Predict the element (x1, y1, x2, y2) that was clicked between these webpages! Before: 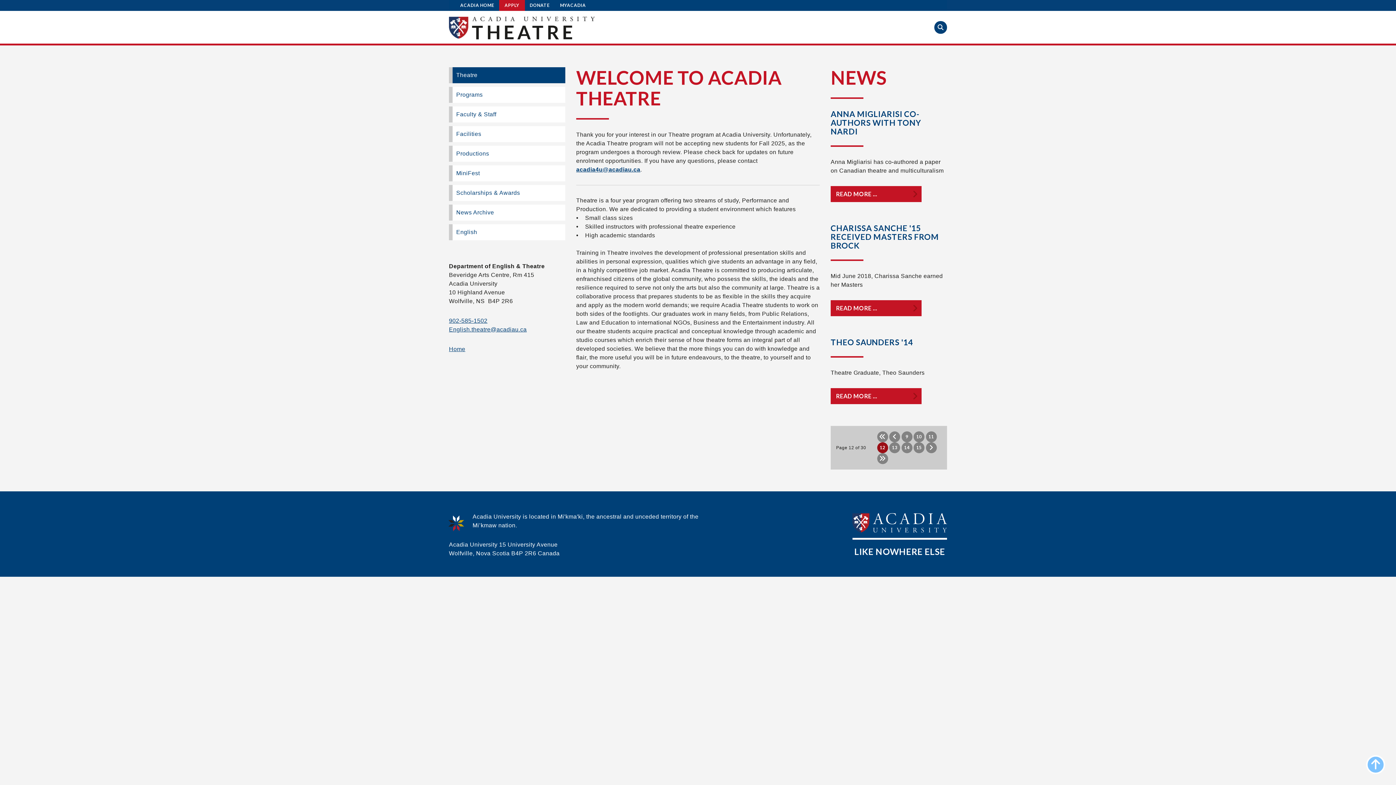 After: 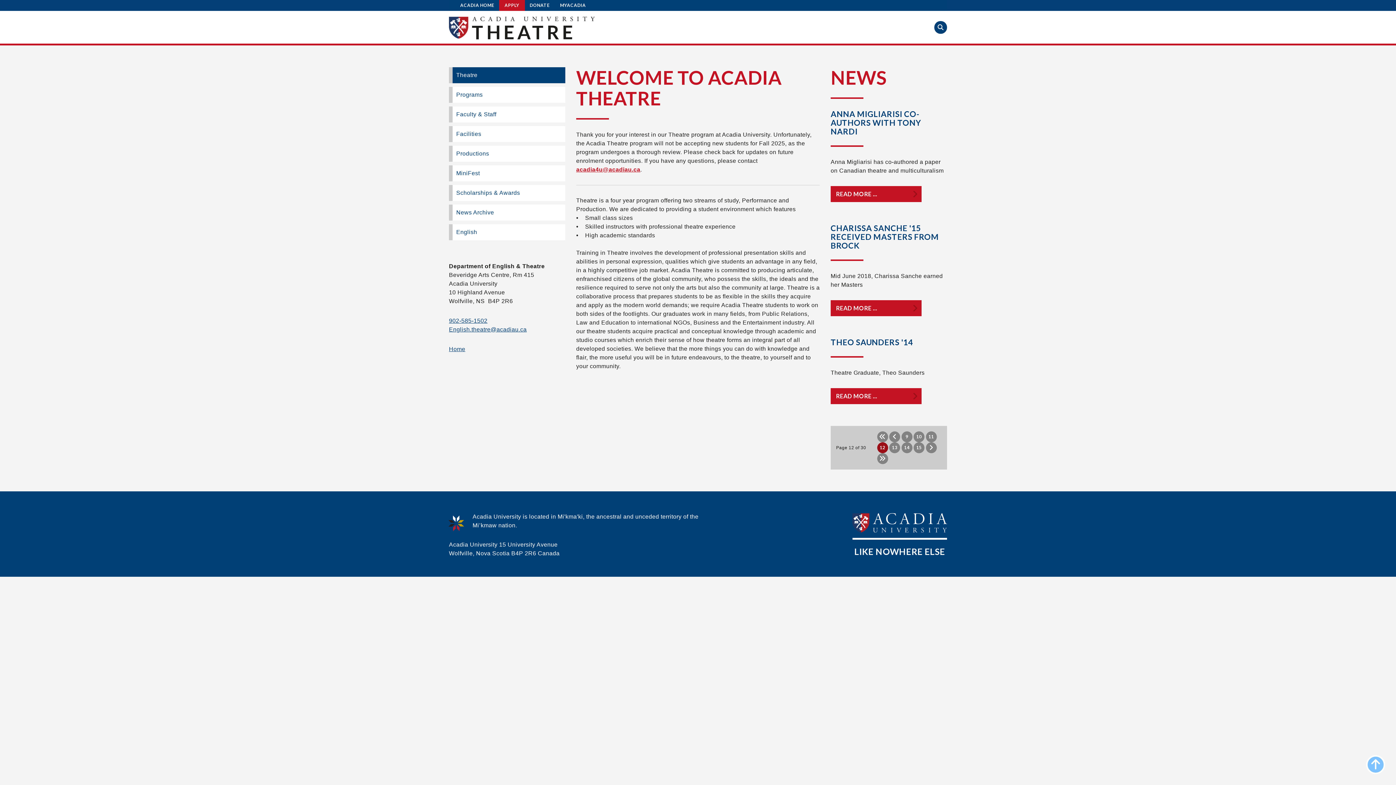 Action: label: acadia4u@acadiau.ca bbox: (576, 166, 640, 172)